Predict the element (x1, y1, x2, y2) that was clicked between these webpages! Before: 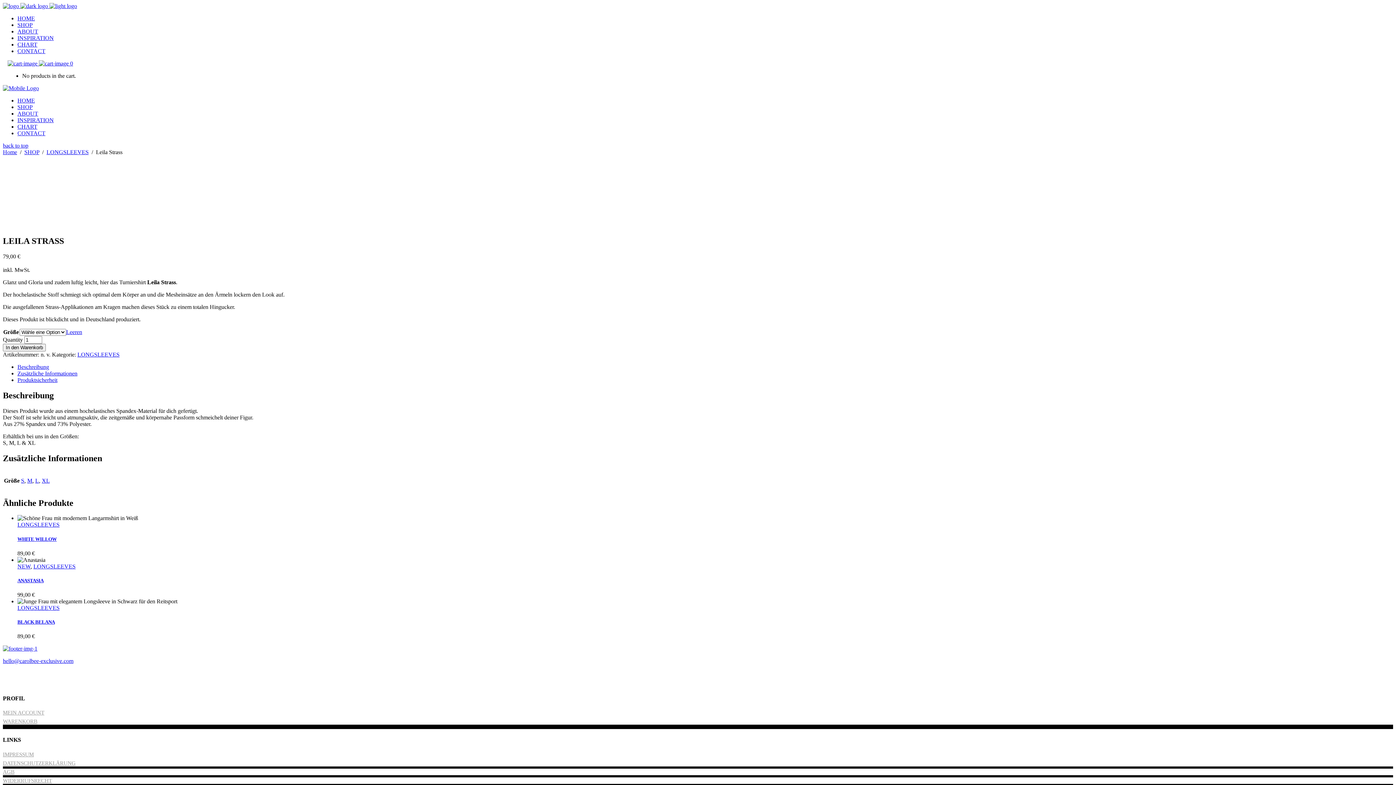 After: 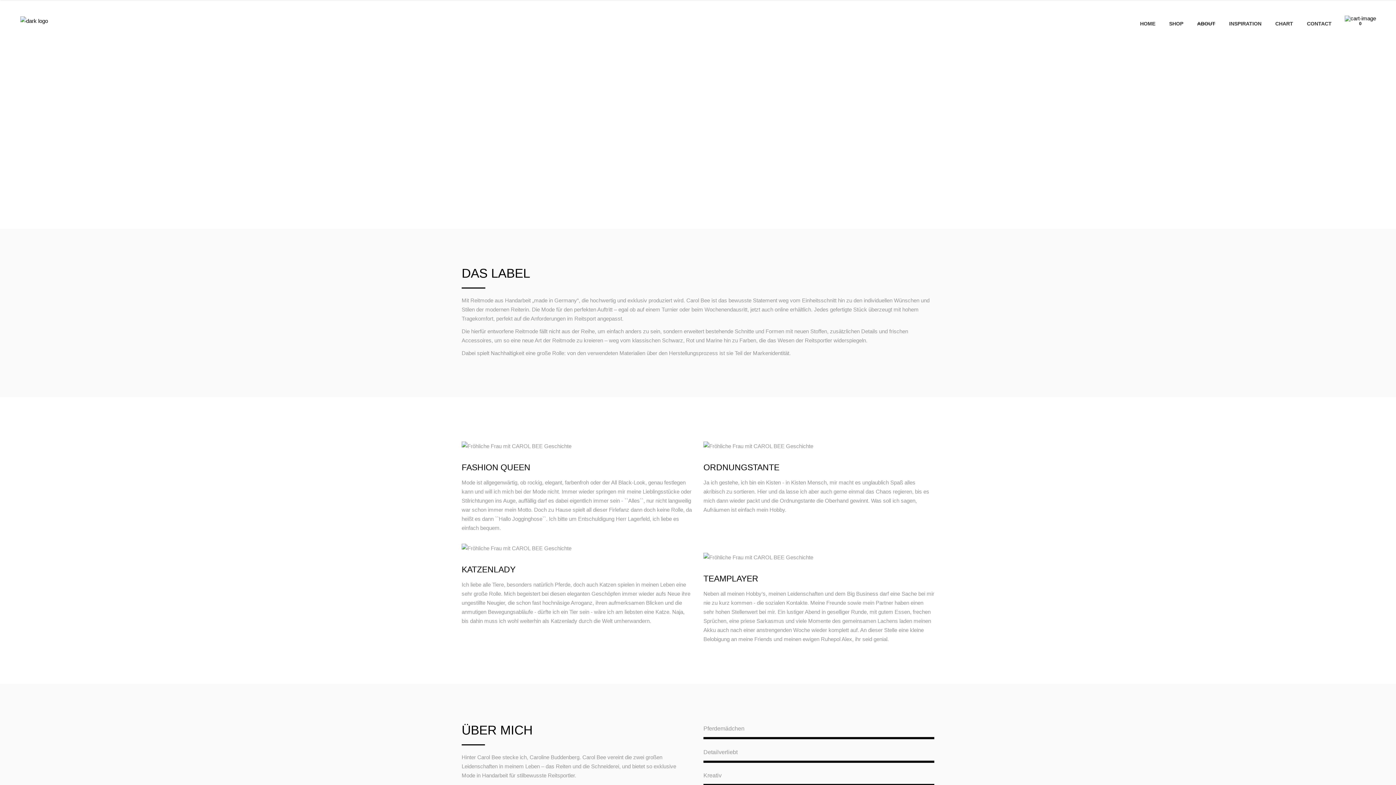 Action: bbox: (17, 110, 38, 116) label: ABOUT